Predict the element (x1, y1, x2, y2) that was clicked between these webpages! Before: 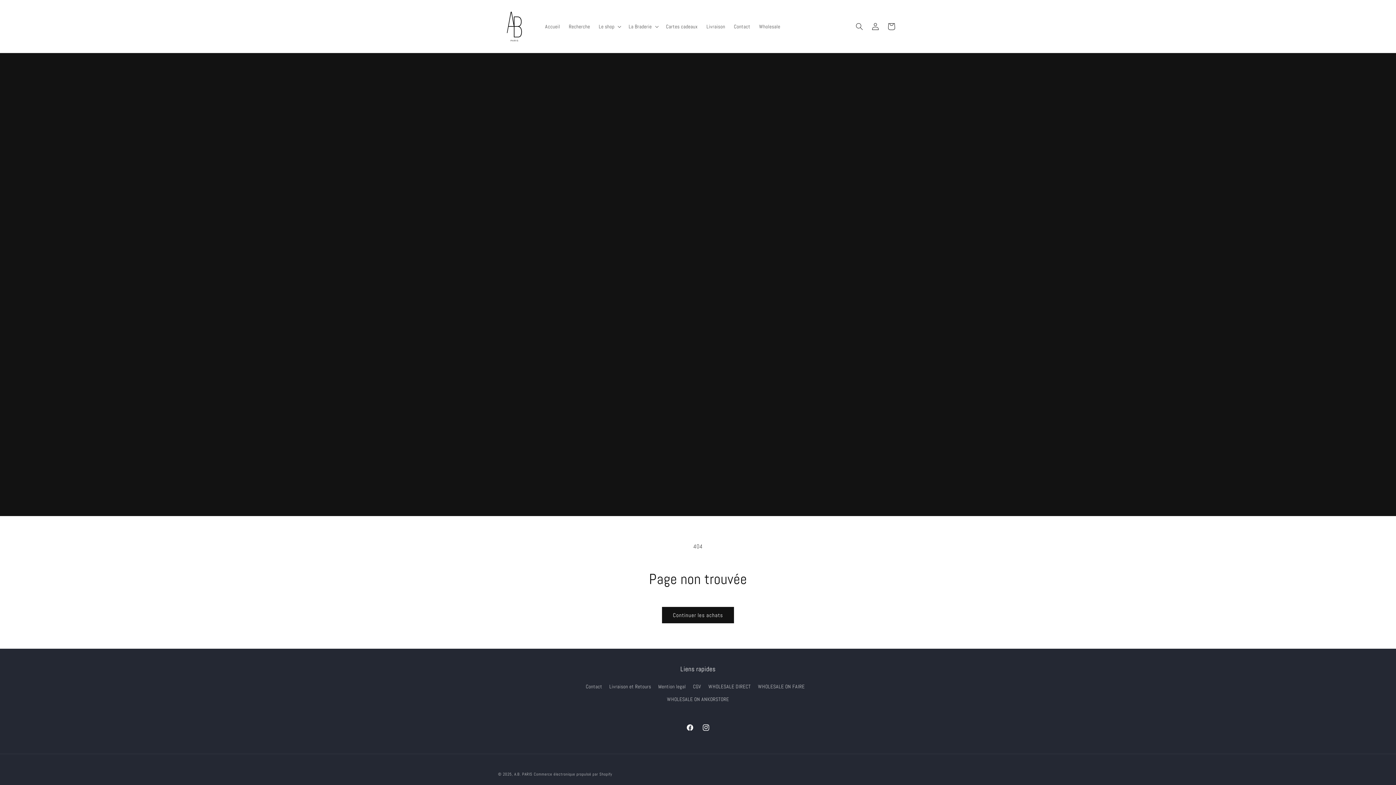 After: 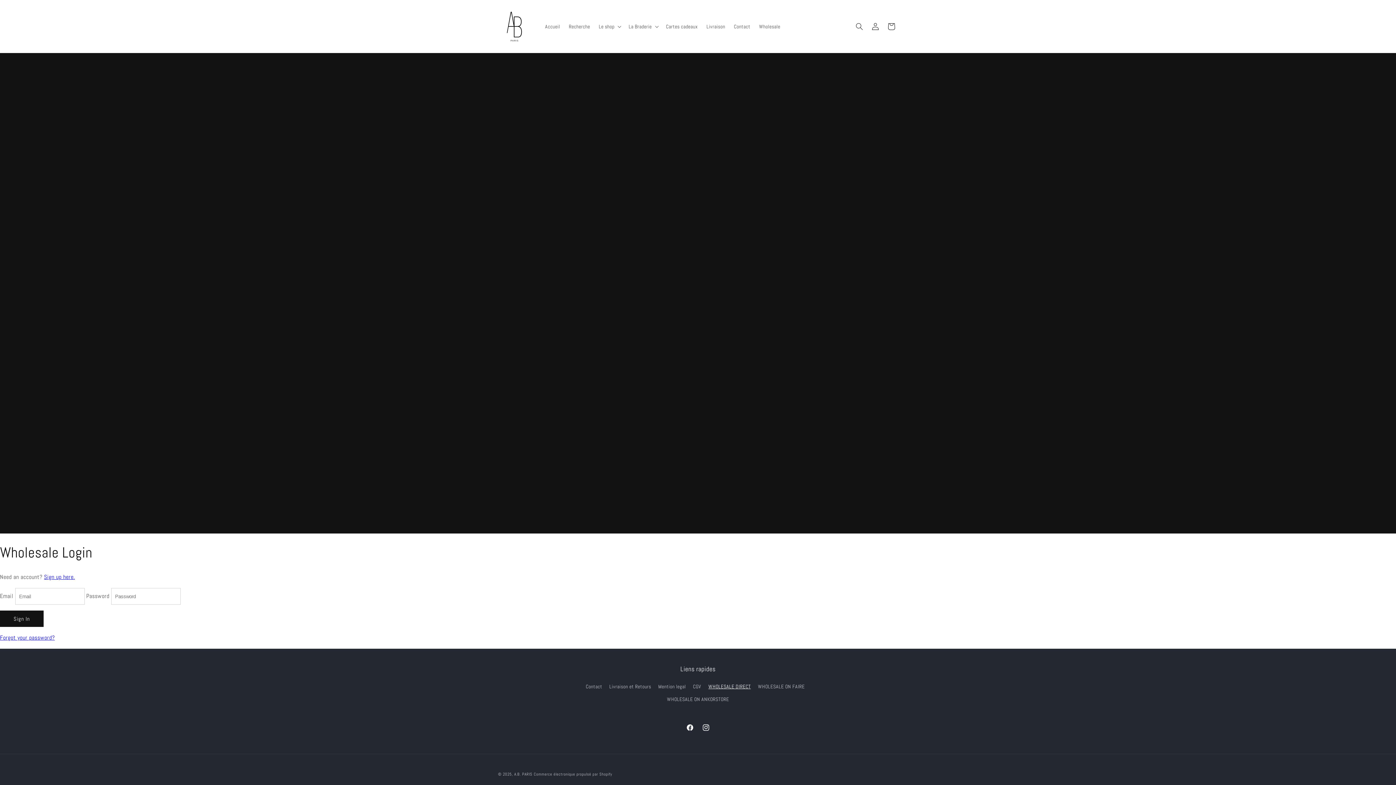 Action: bbox: (708, 680, 750, 693) label: WHOLESALE DIRECT